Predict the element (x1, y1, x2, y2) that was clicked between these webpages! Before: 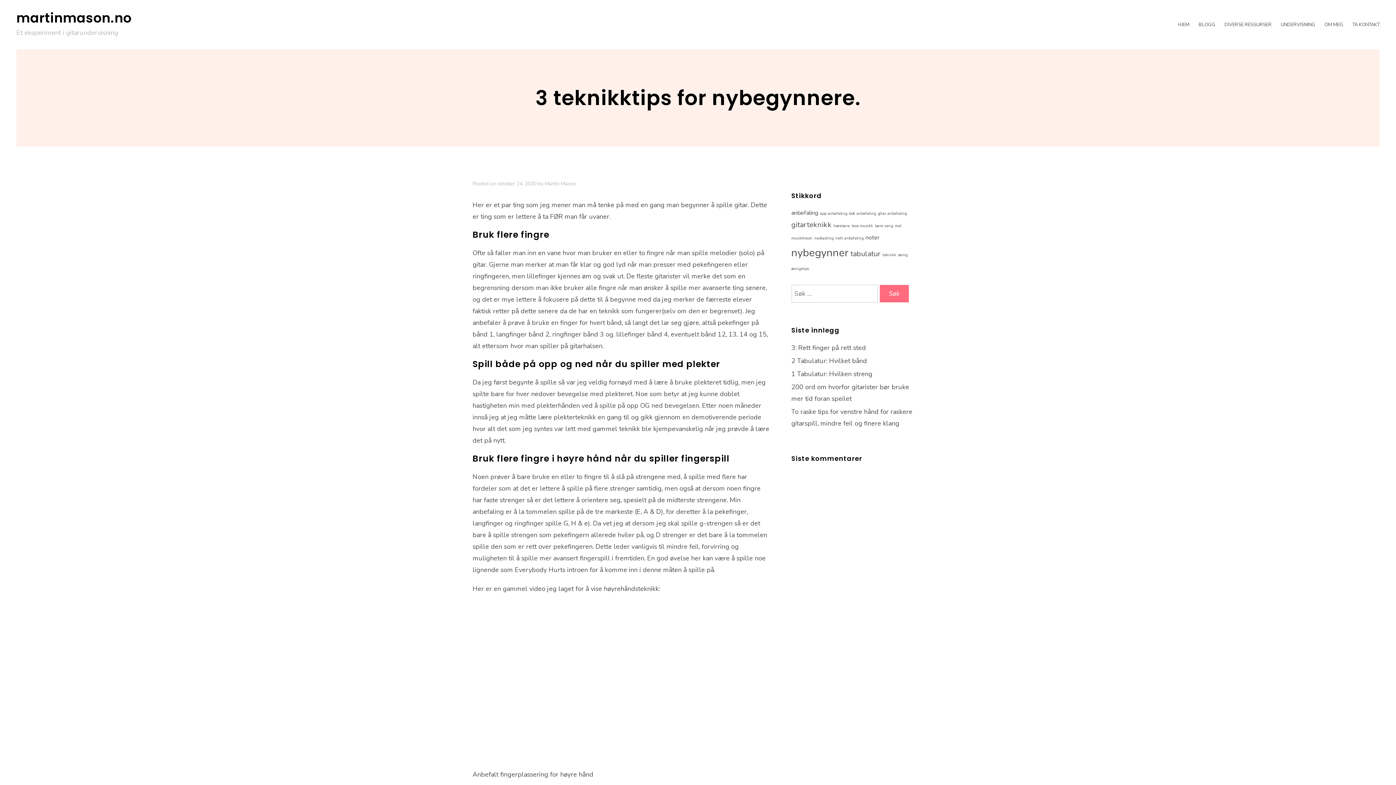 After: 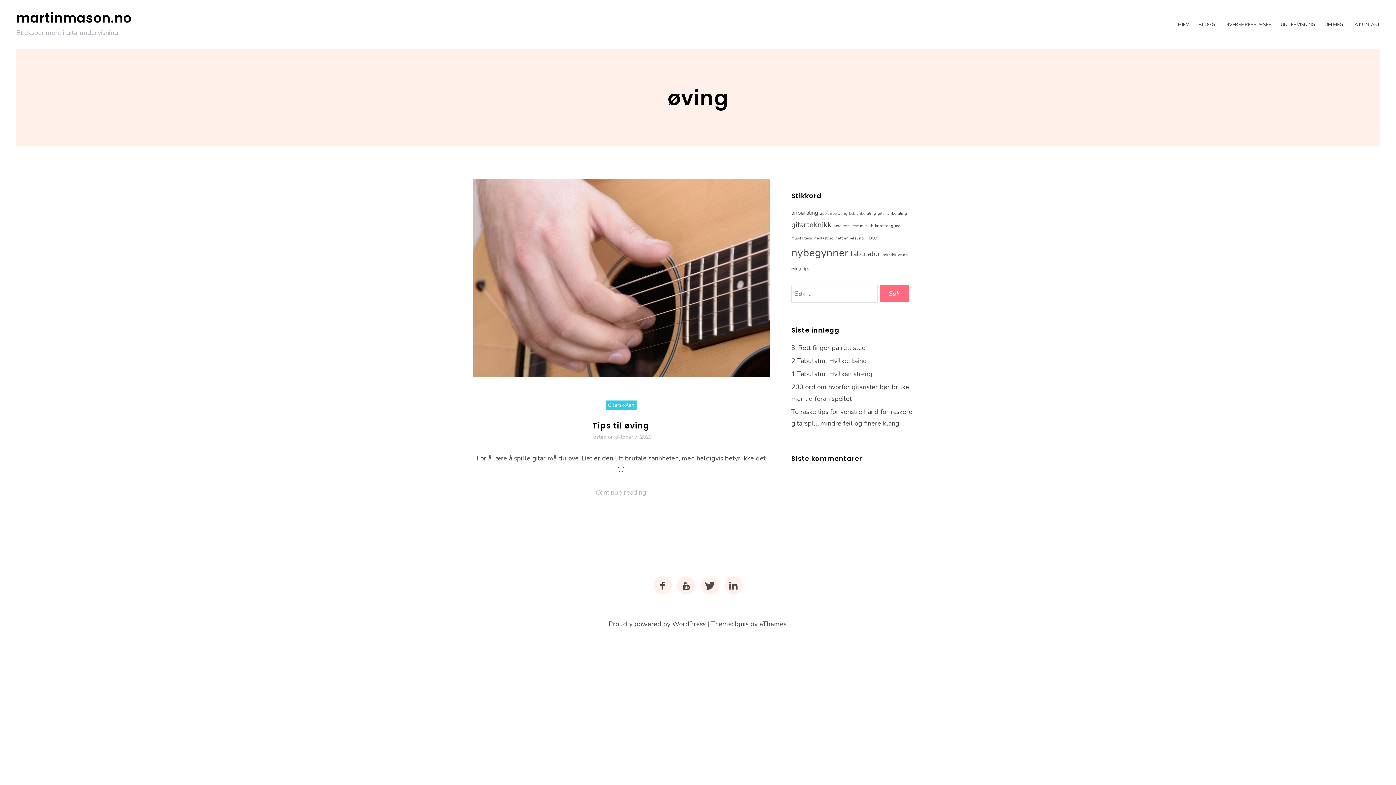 Action: label: øving (1 element) bbox: (898, 252, 907, 257)